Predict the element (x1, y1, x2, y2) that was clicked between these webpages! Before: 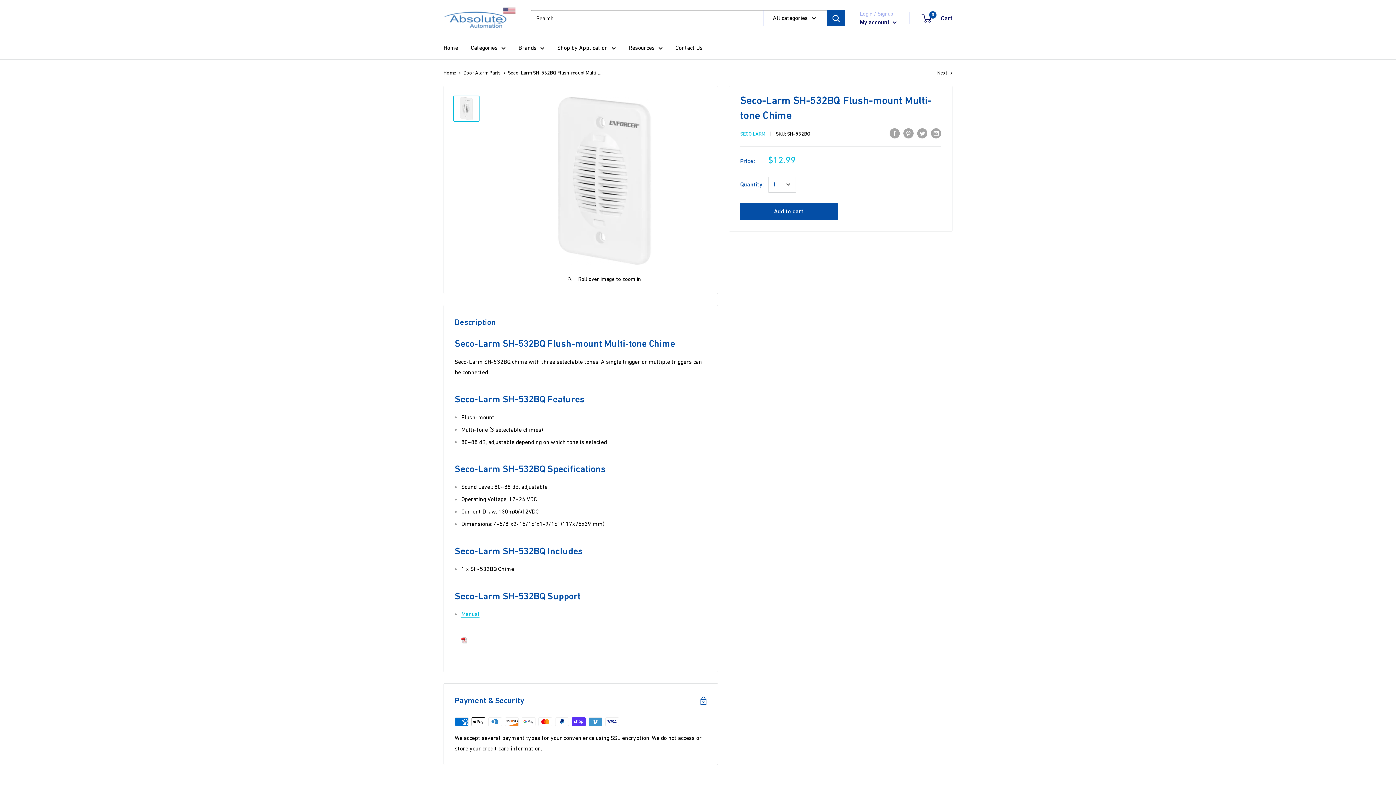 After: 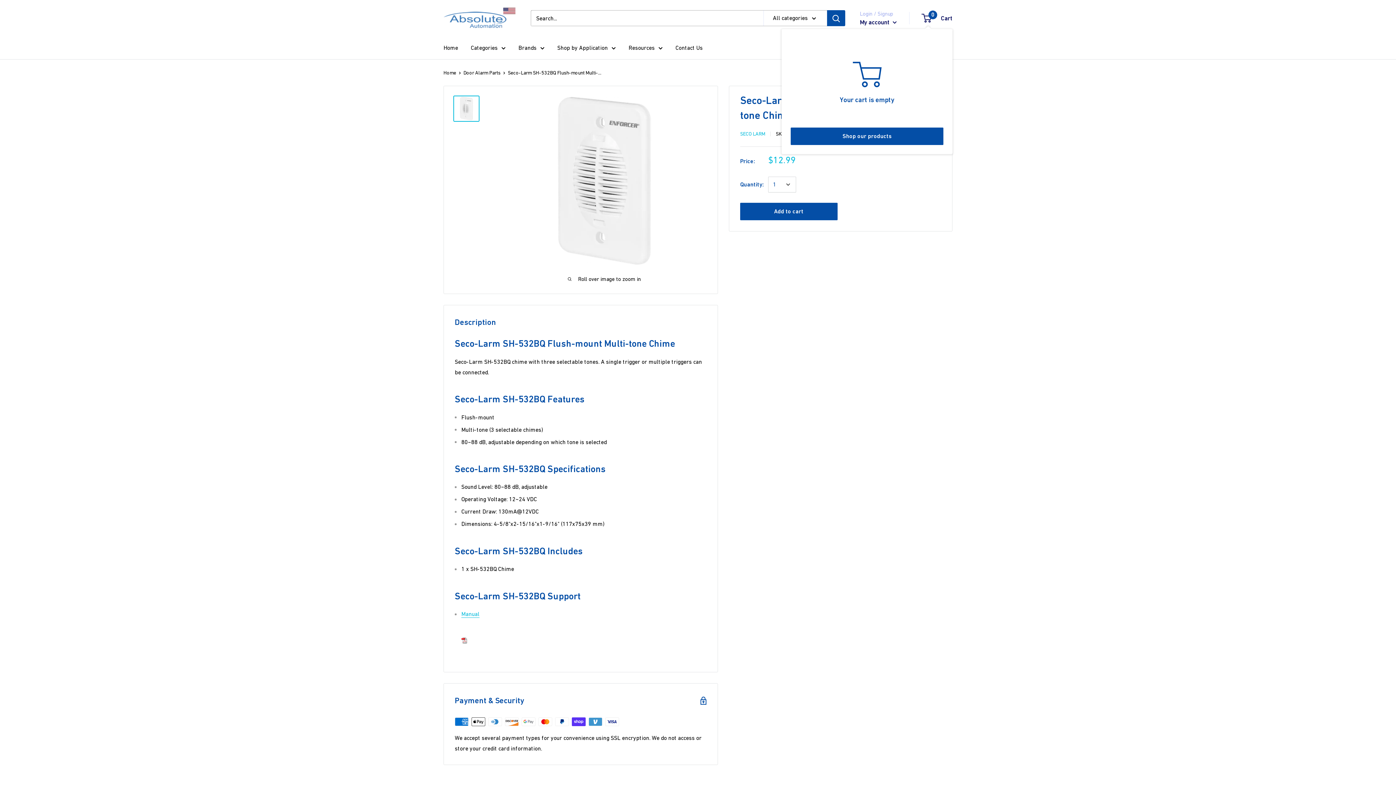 Action: label: 0
 Cart bbox: (922, 12, 952, 23)